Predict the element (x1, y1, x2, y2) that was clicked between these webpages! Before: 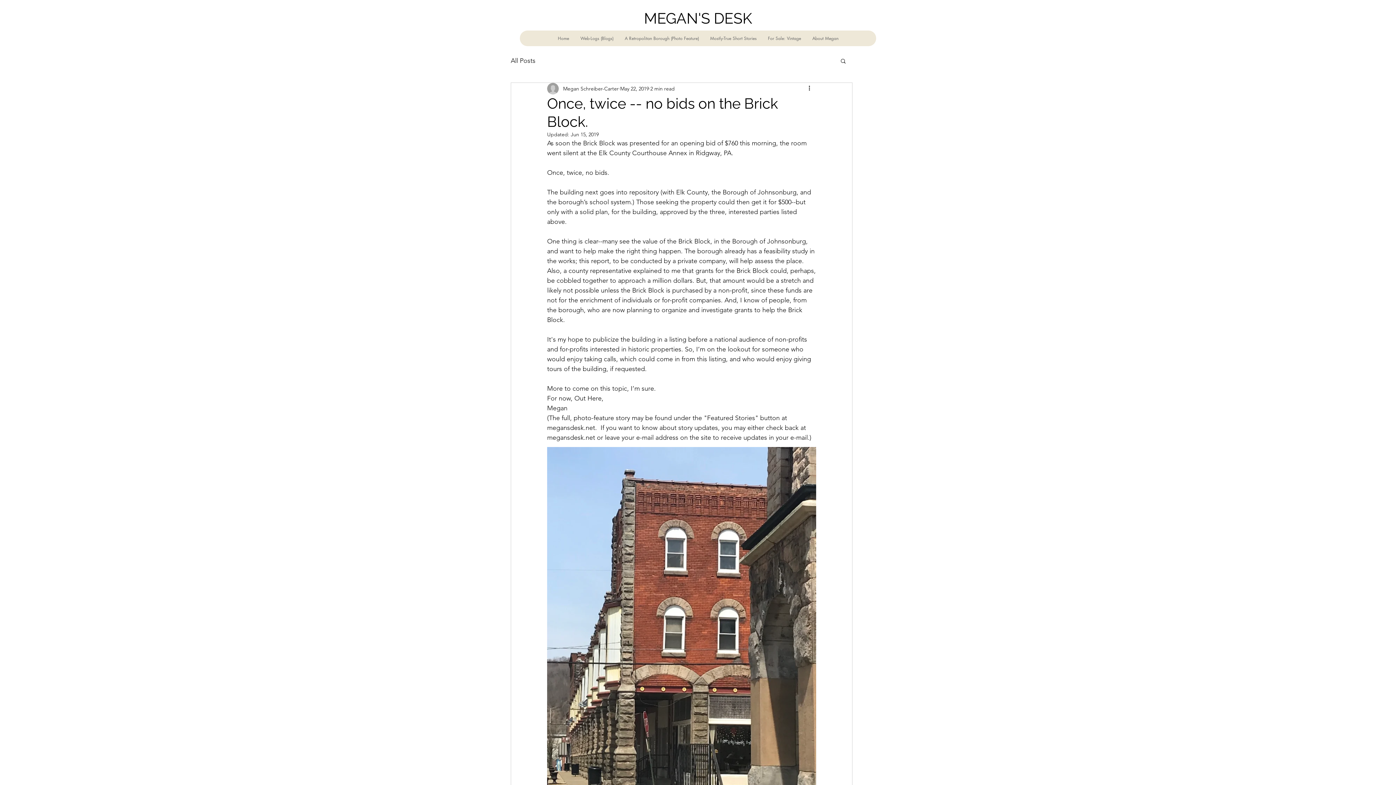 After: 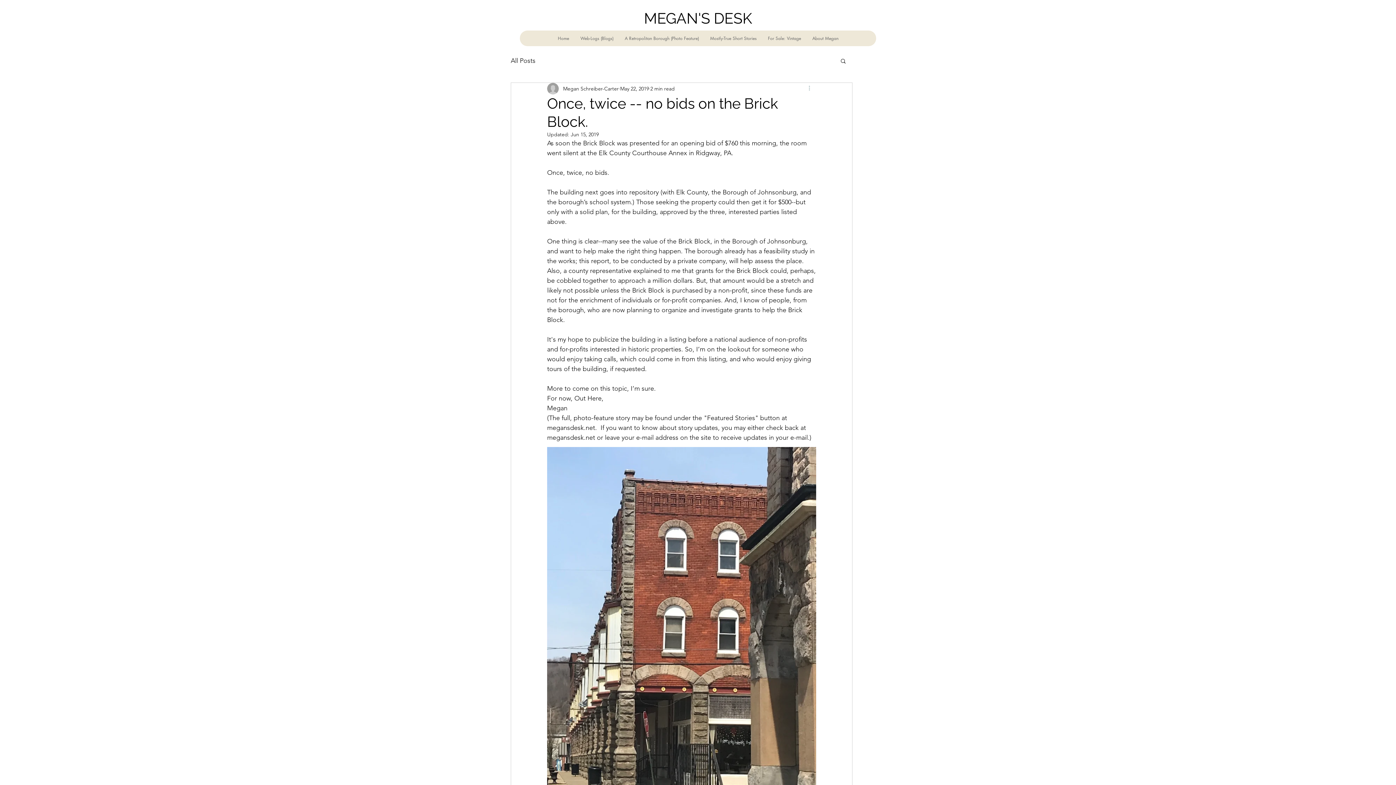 Action: bbox: (807, 84, 816, 93) label: More actions